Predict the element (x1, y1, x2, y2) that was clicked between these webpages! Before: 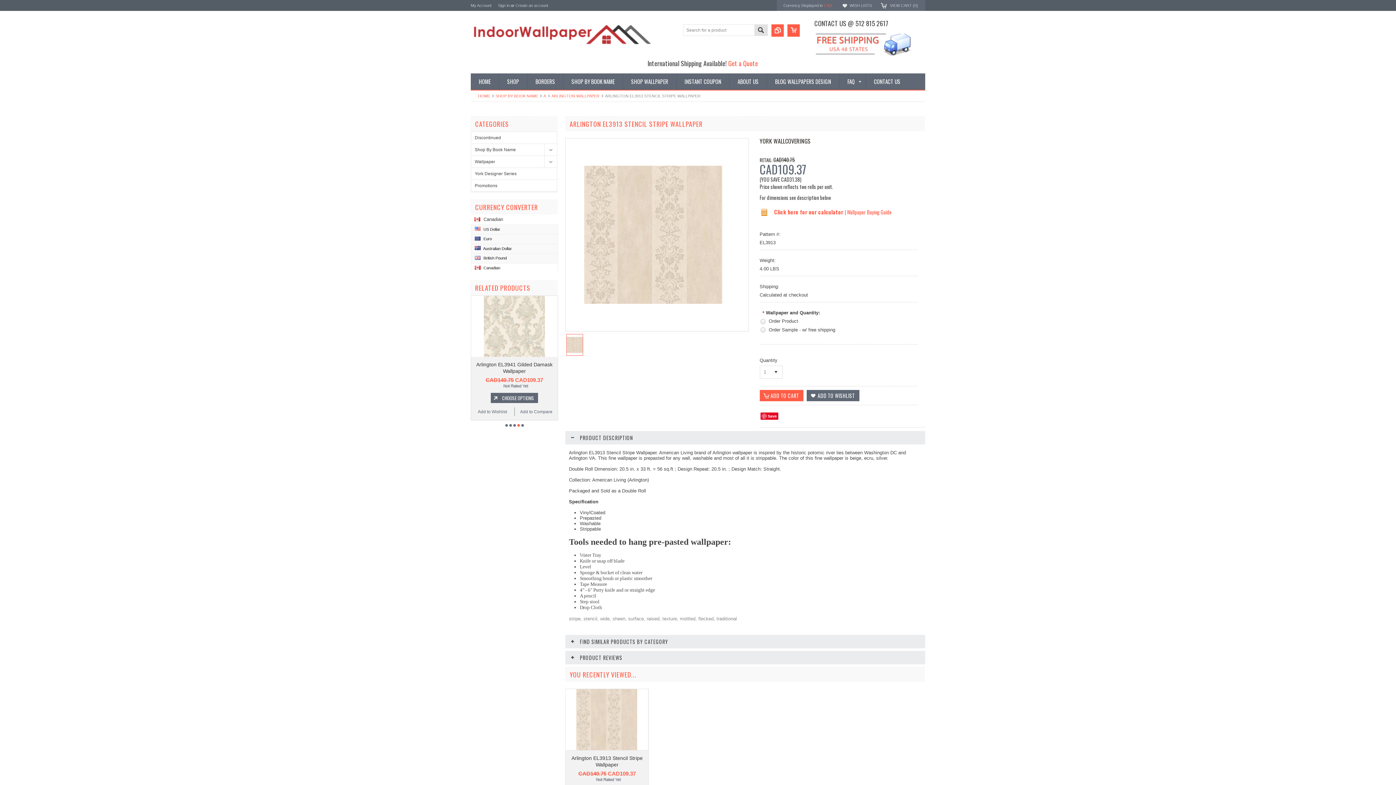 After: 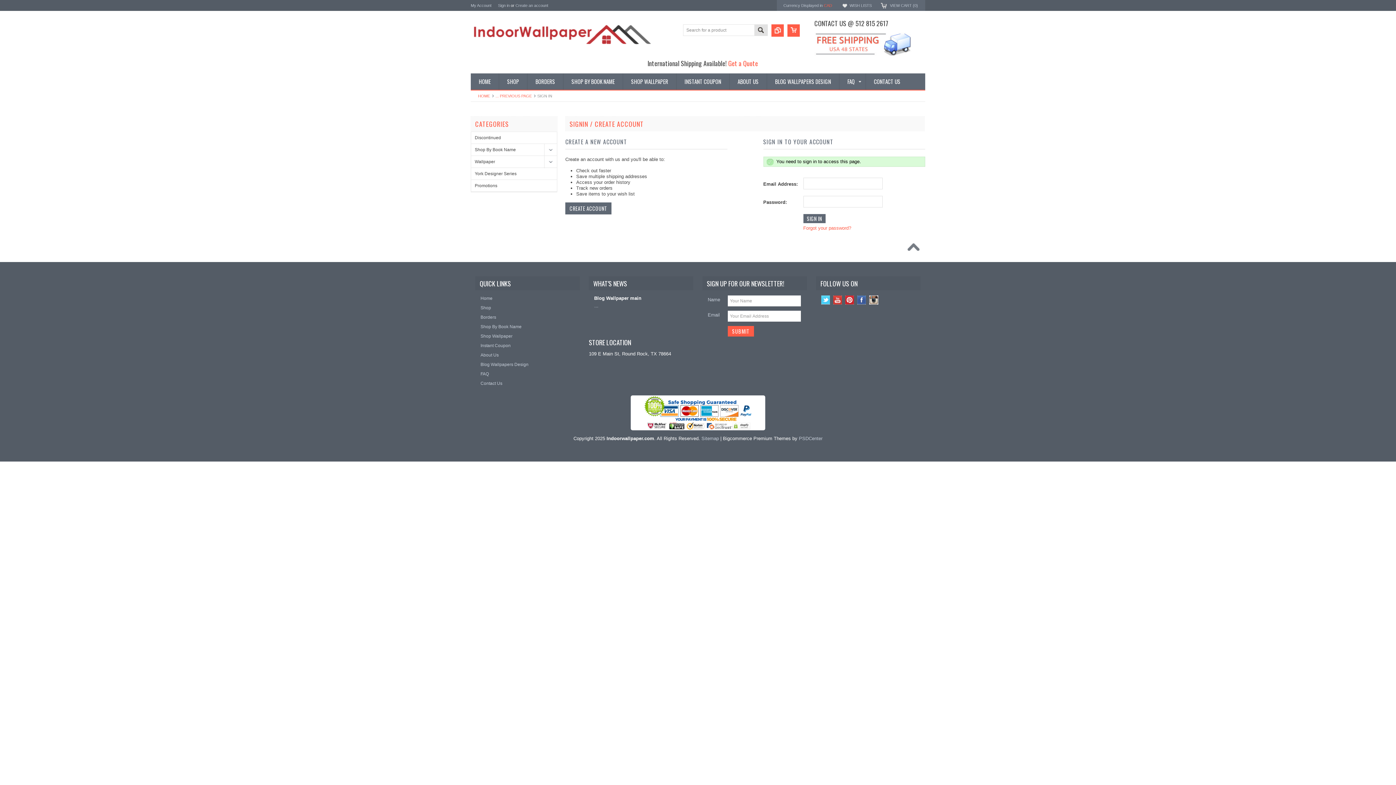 Action: bbox: (470, 3, 491, 7) label: My Account